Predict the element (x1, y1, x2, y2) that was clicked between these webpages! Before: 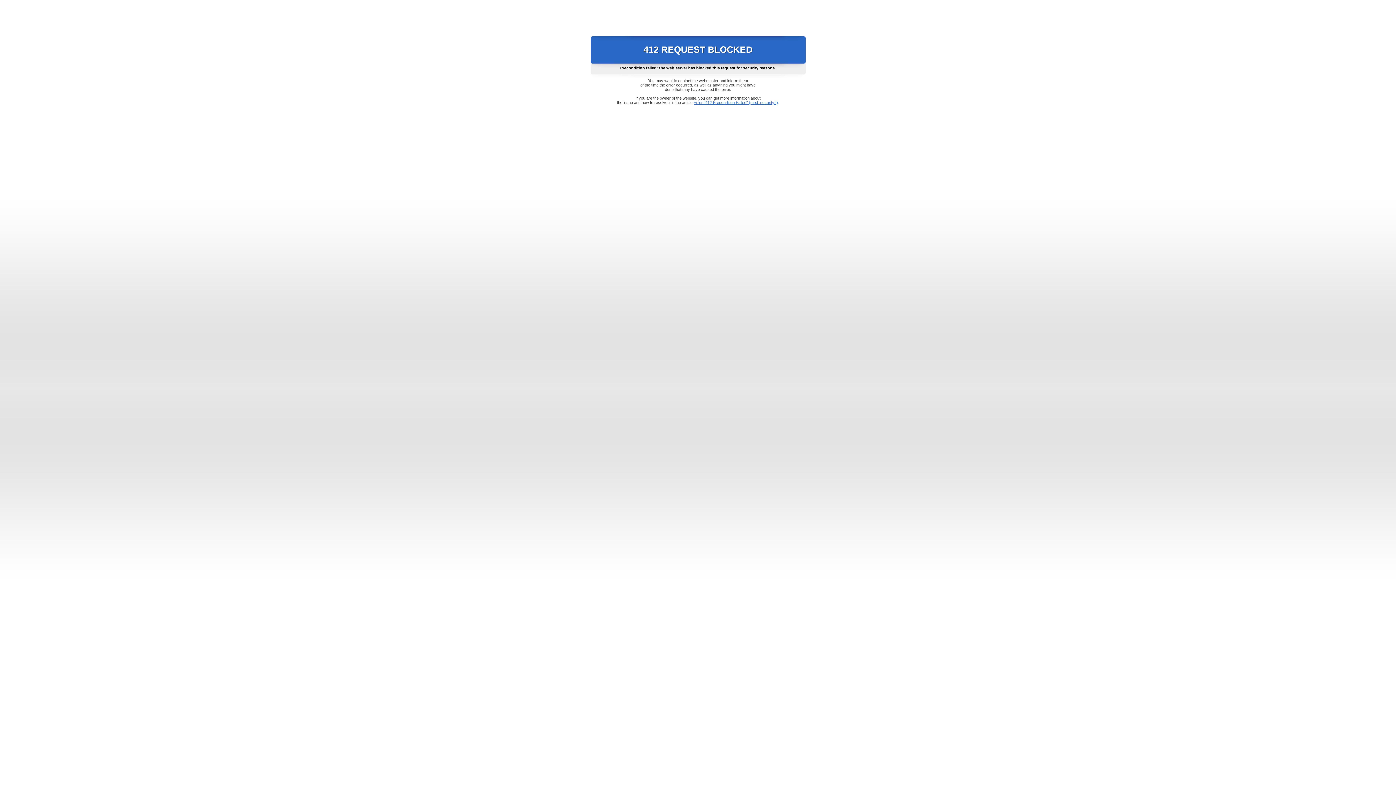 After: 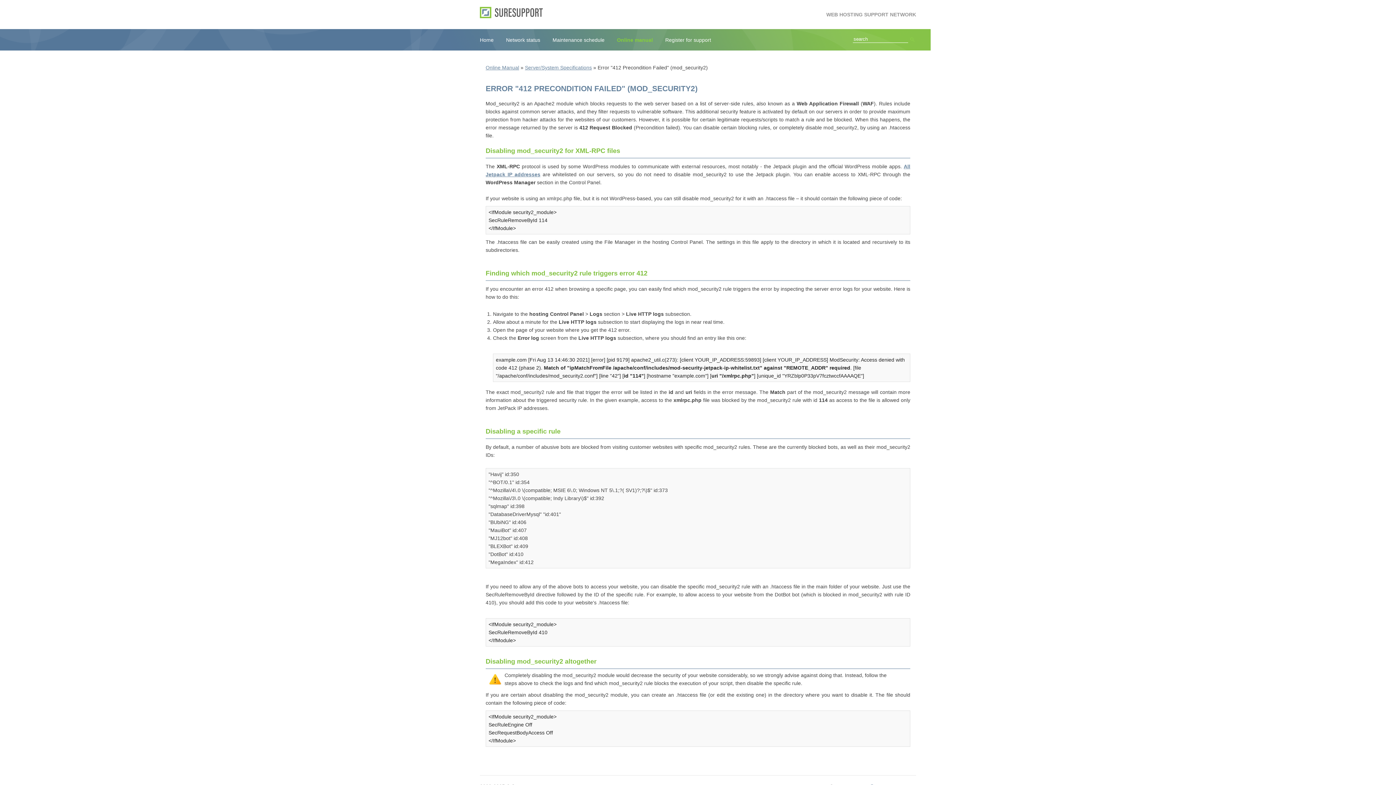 Action: label: Error "412 Precondition Failed" (mod_security2) bbox: (693, 100, 778, 104)